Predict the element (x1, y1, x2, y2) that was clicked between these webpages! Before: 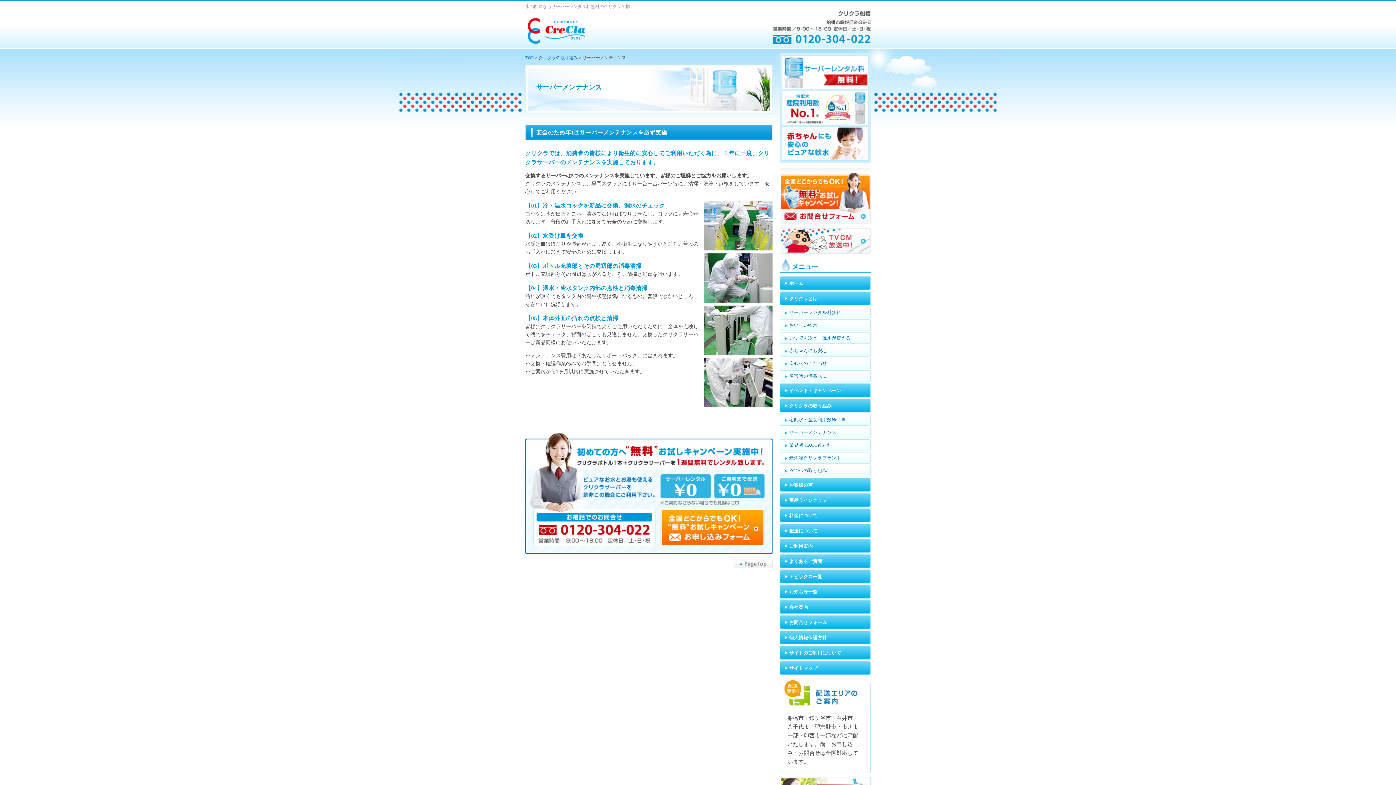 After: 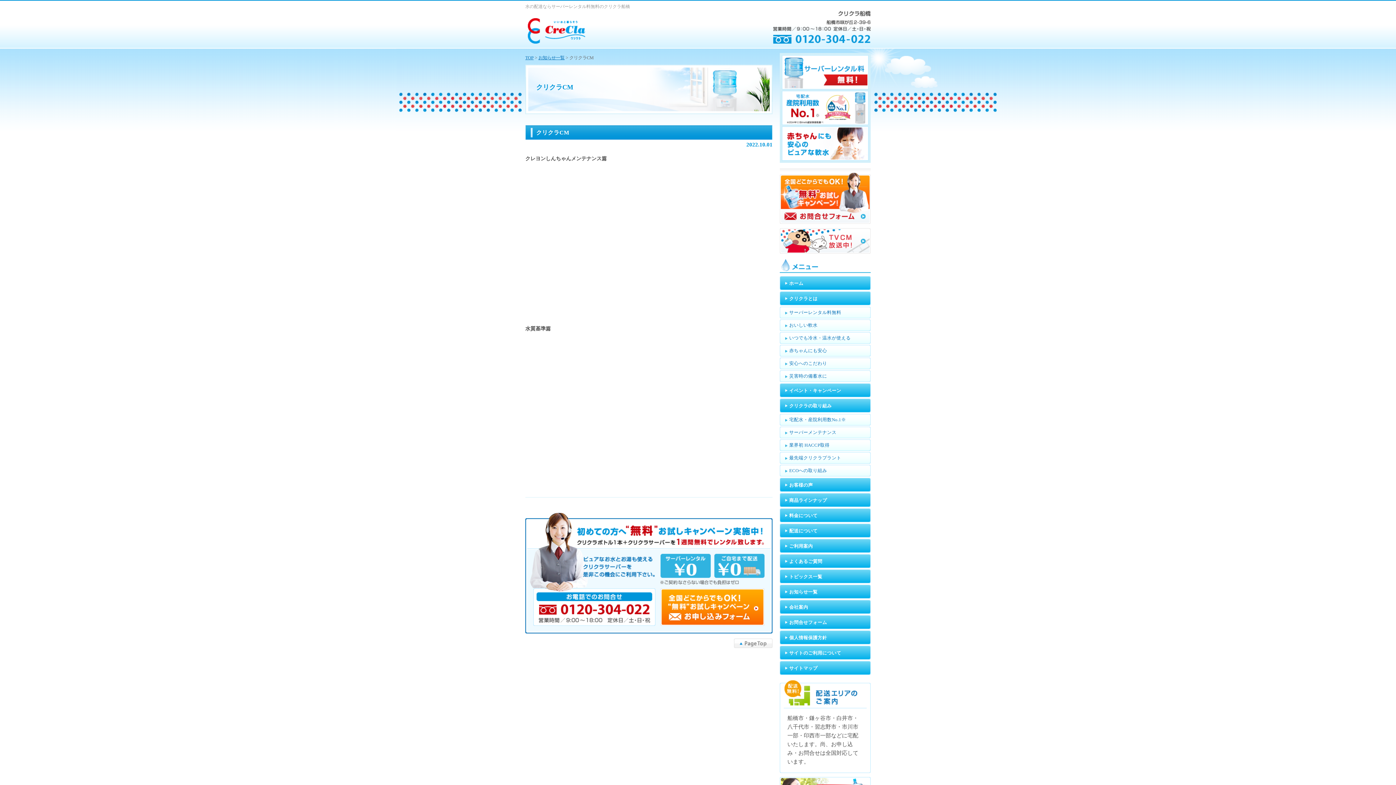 Action: bbox: (780, 252, 870, 257)